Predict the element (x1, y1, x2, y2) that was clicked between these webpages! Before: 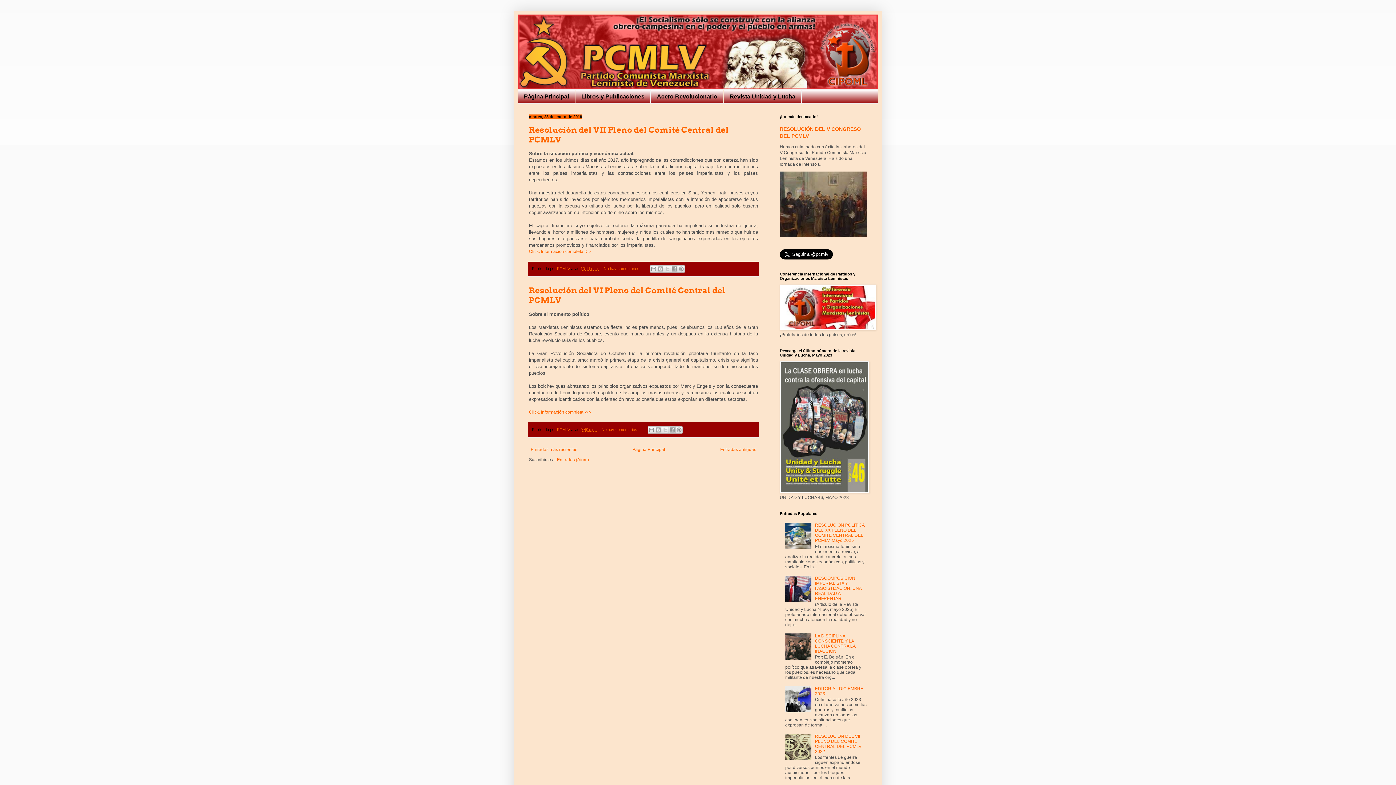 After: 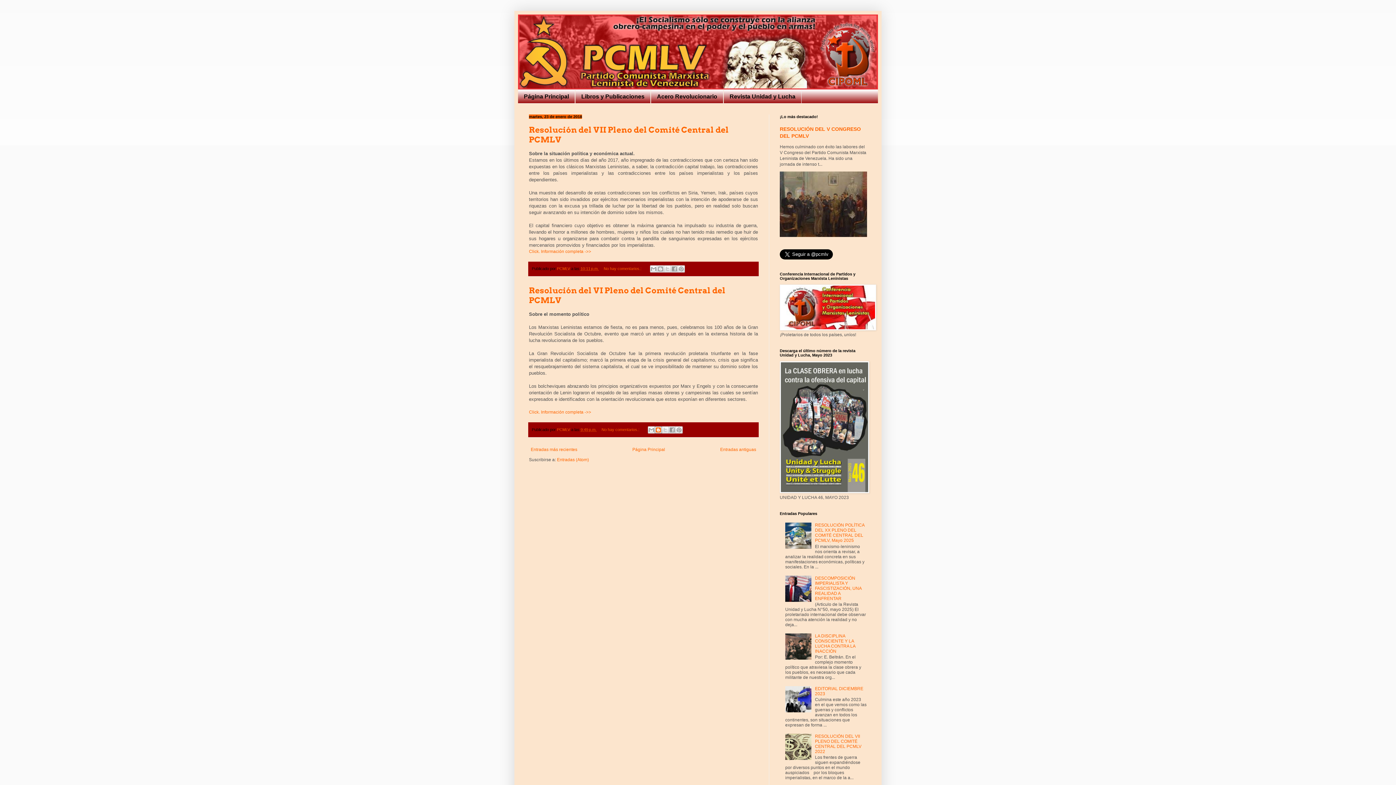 Action: bbox: (655, 426, 662, 433) label: BlogThis!